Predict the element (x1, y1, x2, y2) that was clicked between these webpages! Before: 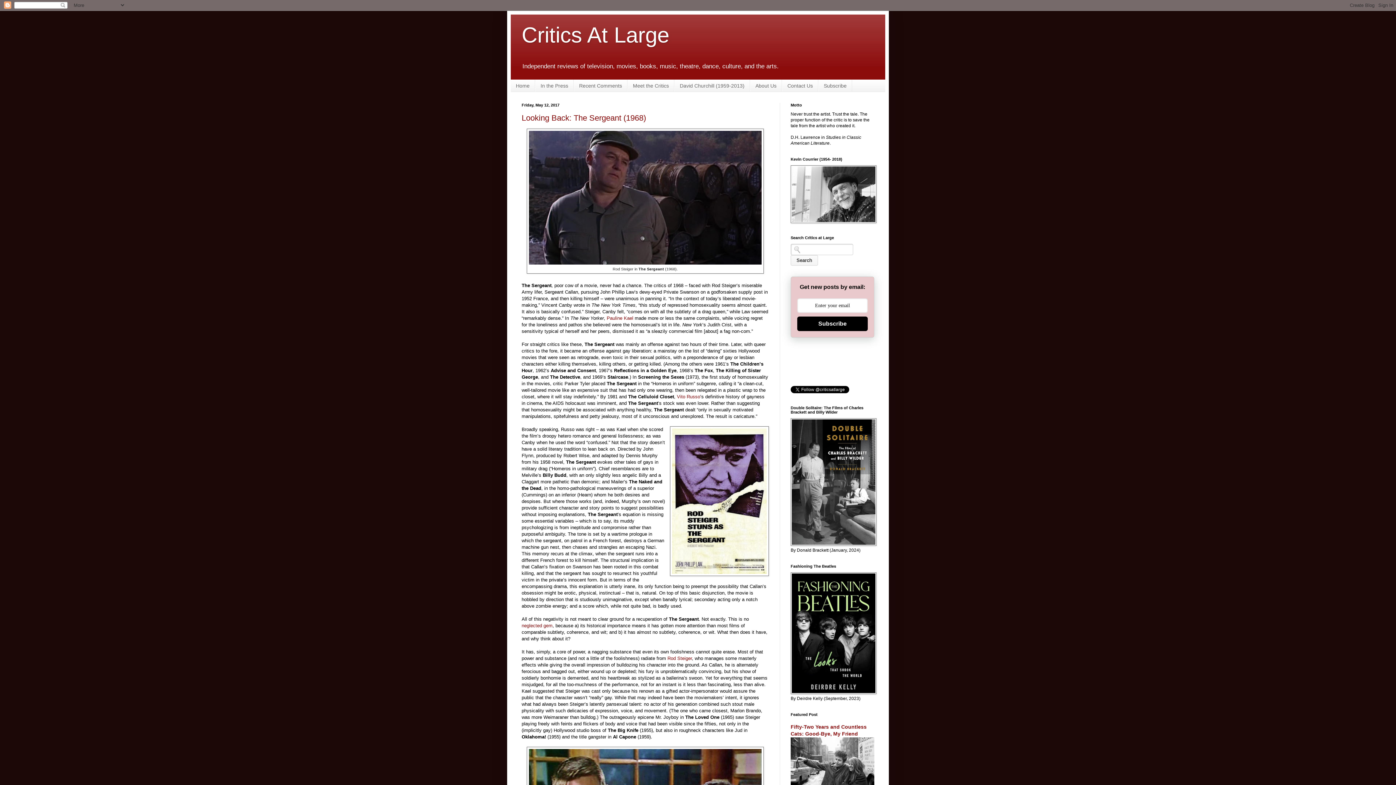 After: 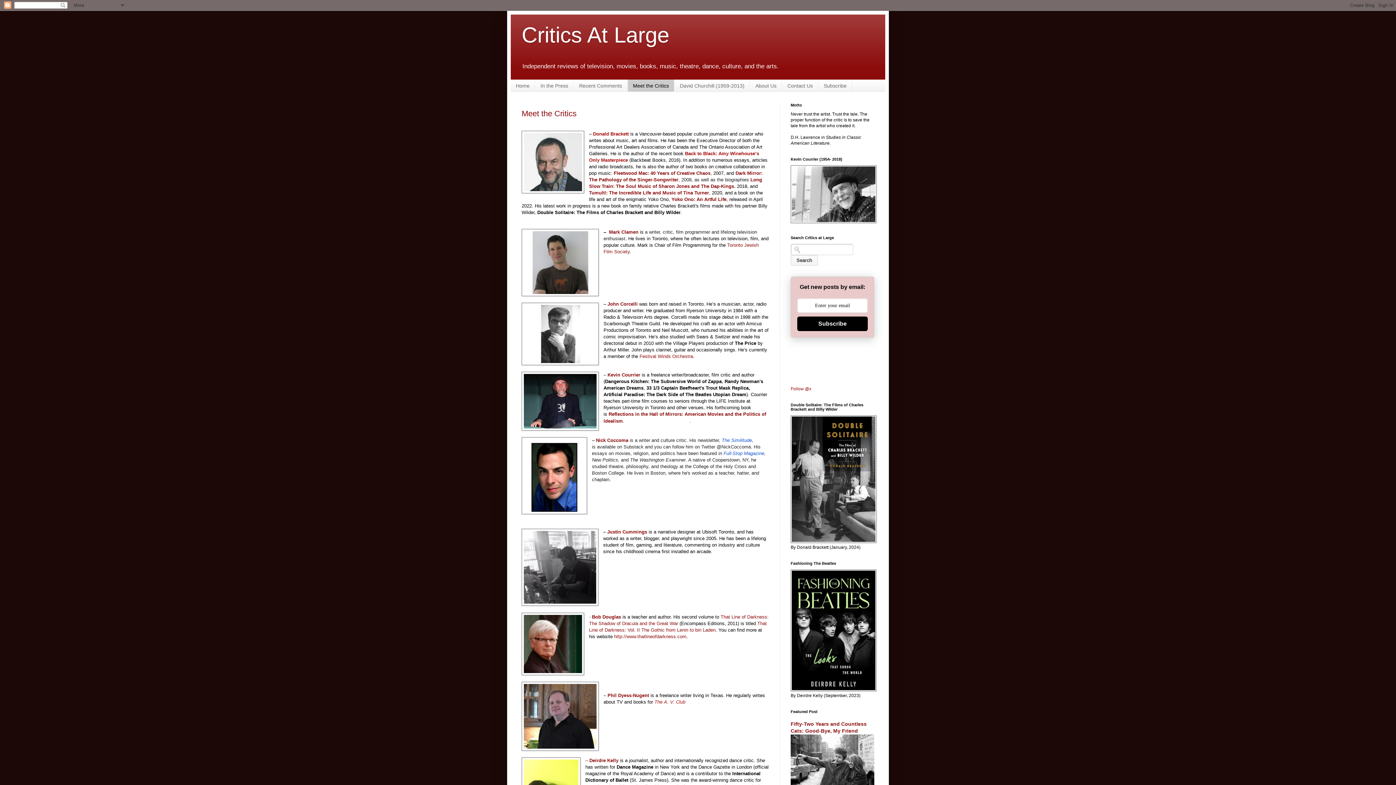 Action: bbox: (627, 79, 674, 91) label: Meet the Critics